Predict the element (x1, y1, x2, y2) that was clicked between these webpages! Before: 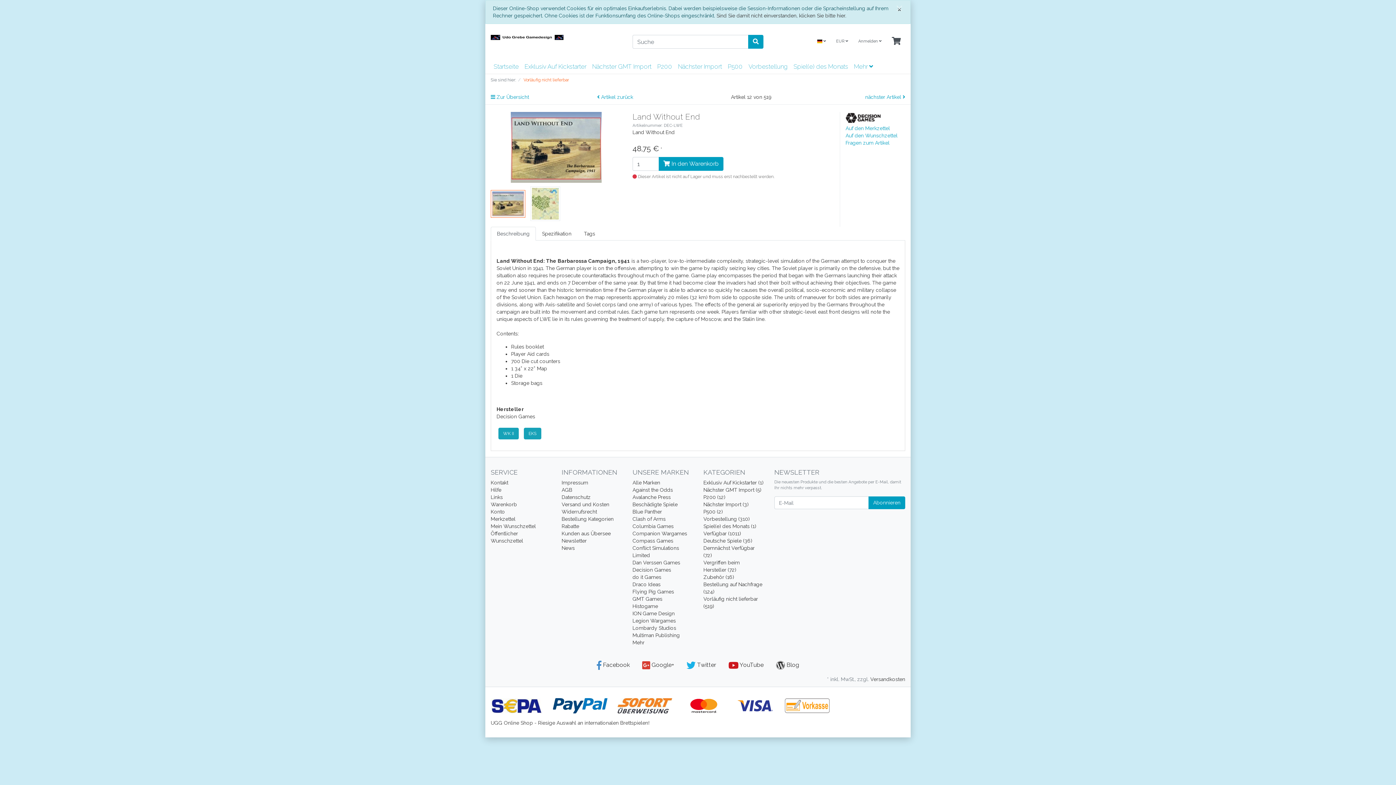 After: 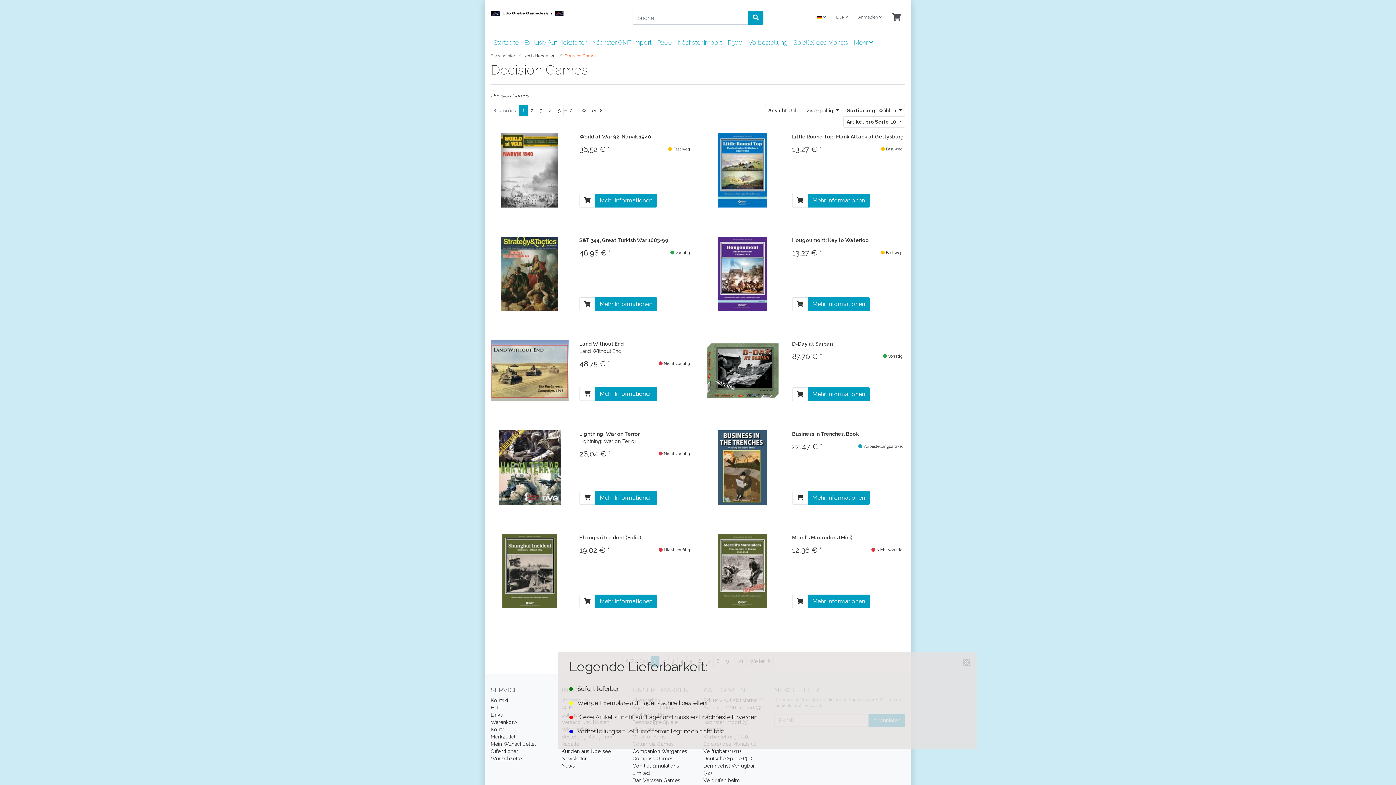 Action: bbox: (845, 114, 882, 120)